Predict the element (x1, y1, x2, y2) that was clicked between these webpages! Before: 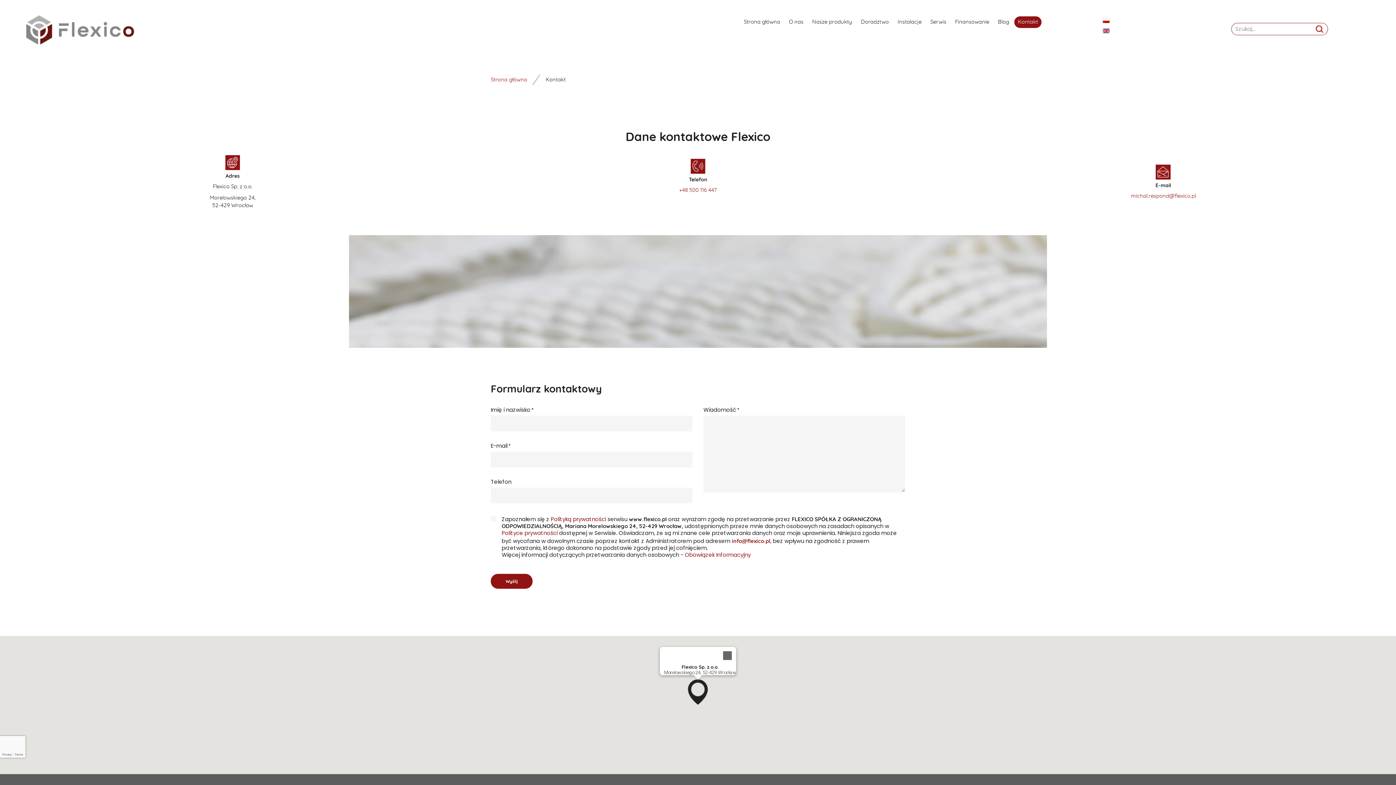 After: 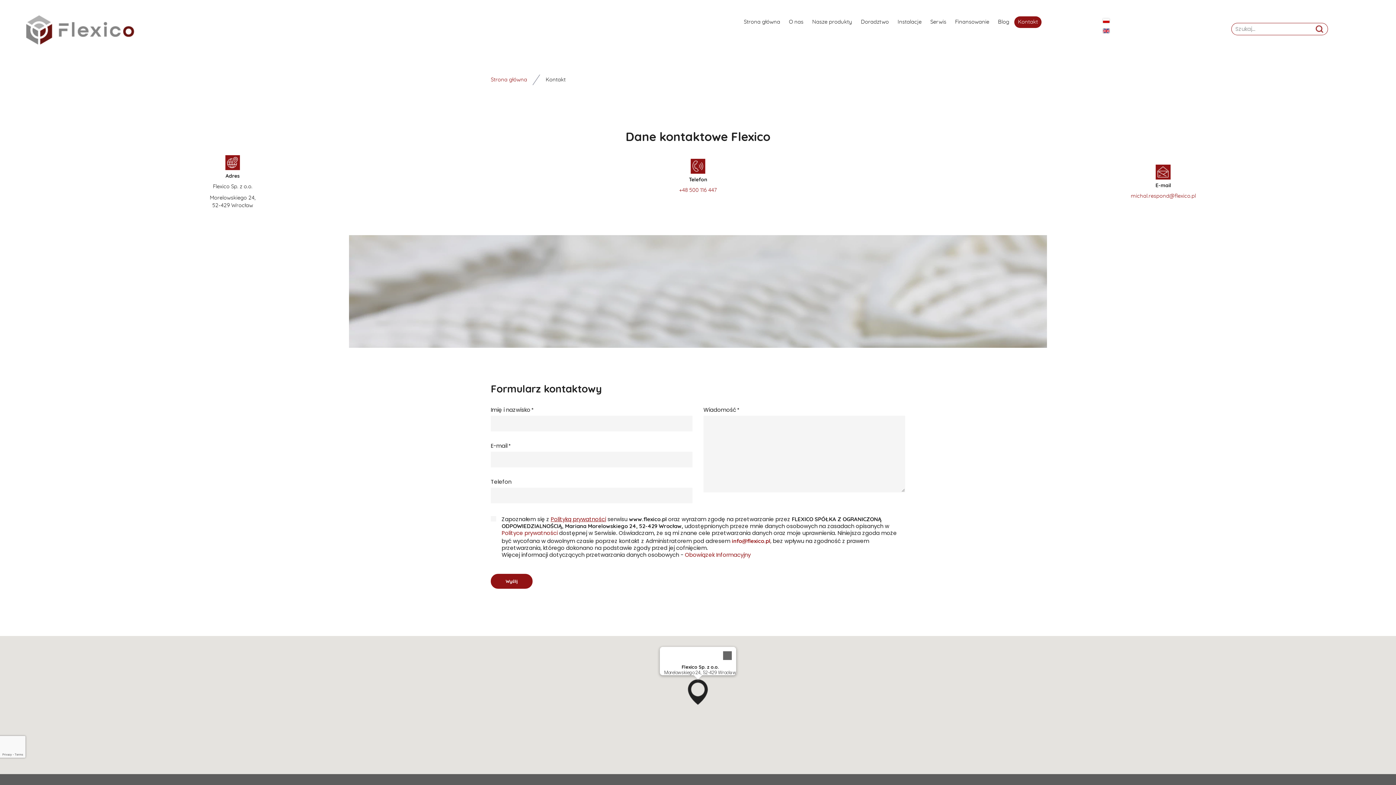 Action: label: Polityką prywatności bbox: (550, 517, 606, 522)